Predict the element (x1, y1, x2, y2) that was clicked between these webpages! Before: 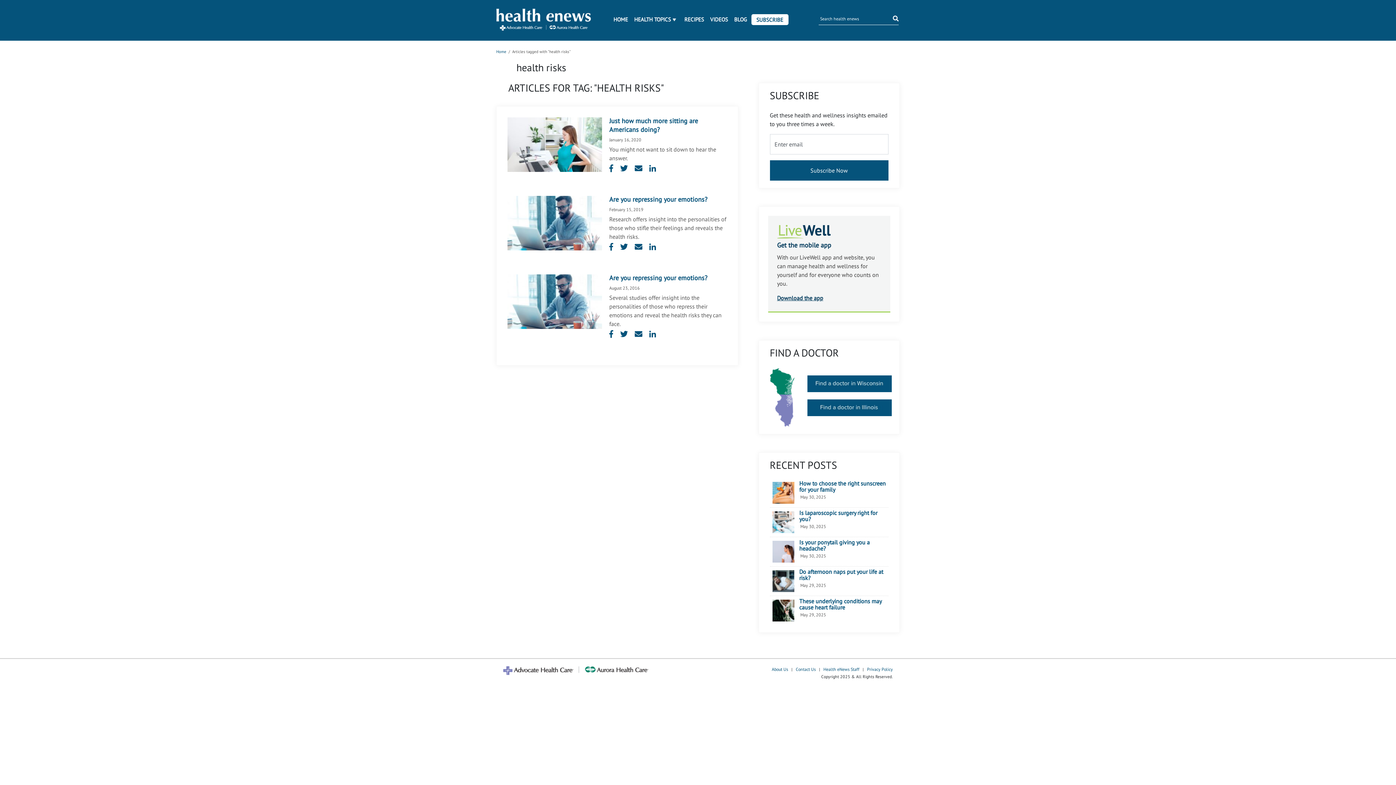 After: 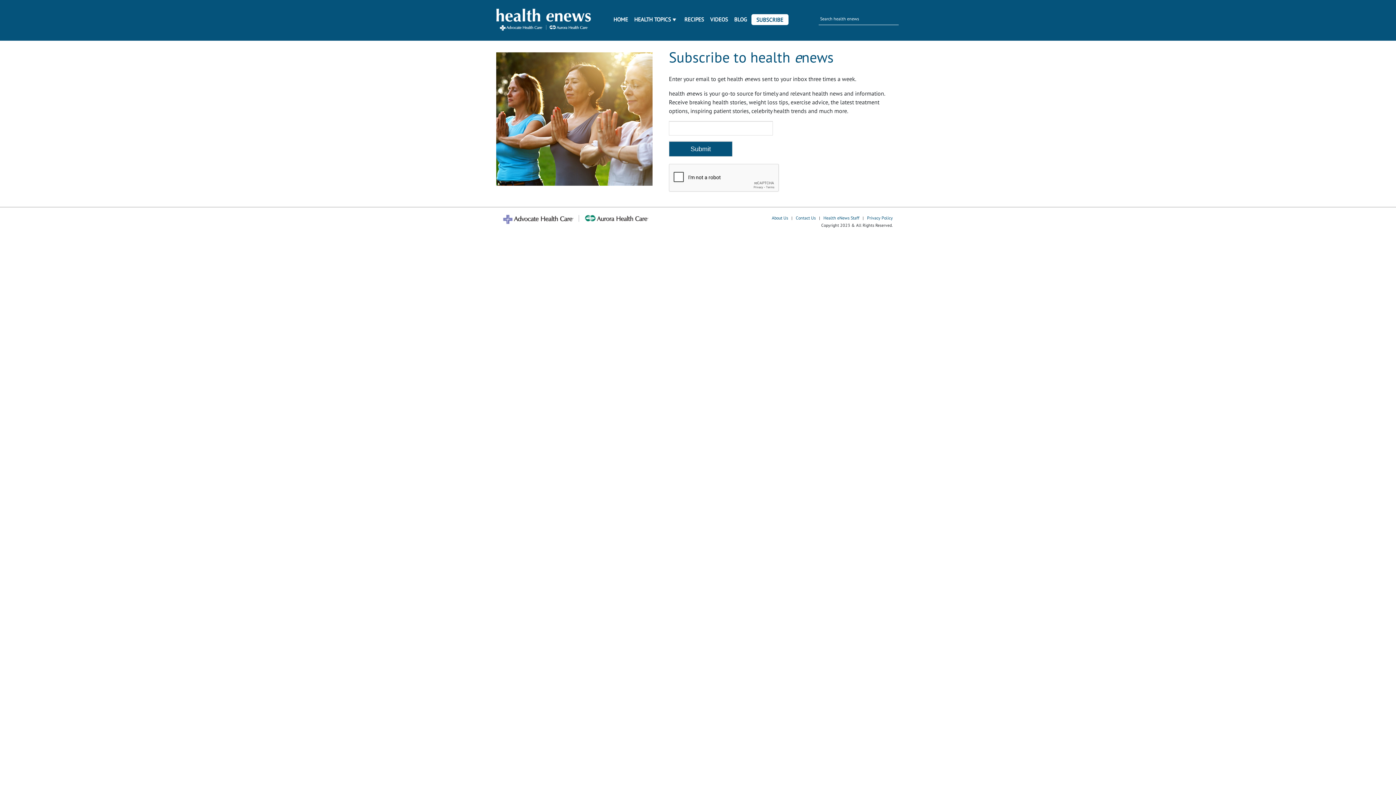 Action: bbox: (754, 14, 785, 25) label: SUBSCRIBE